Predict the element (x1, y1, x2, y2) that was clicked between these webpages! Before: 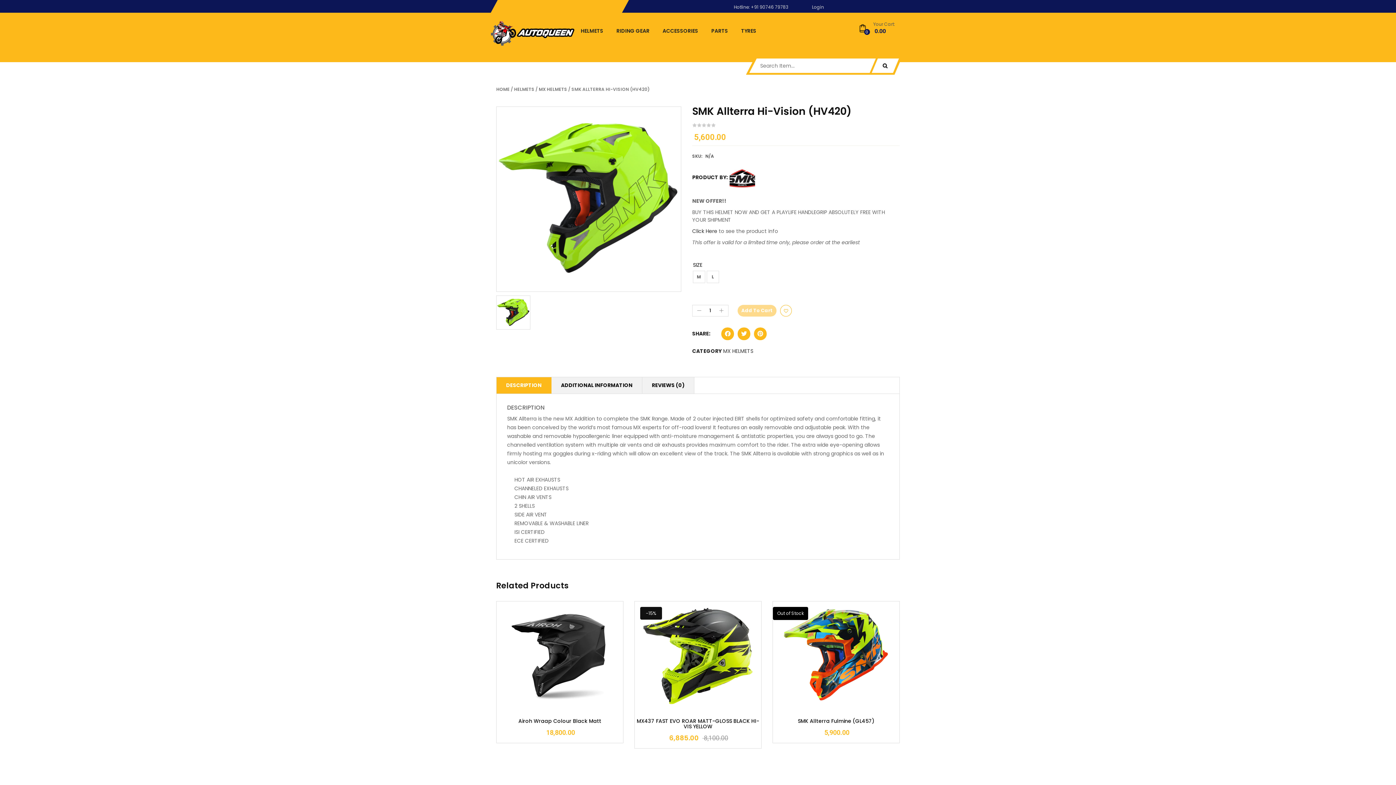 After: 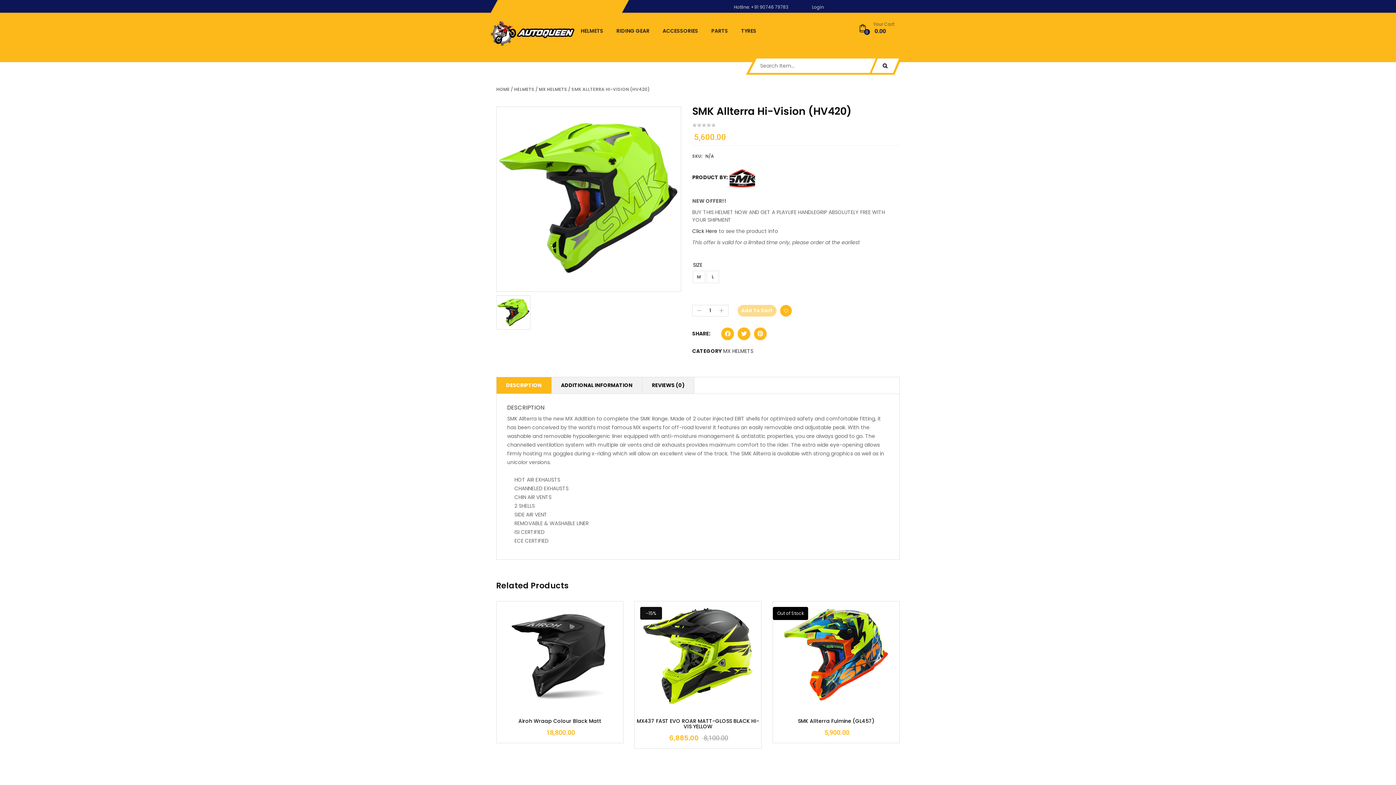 Action: bbox: (780, 305, 792, 316) label:   Add to wishlist